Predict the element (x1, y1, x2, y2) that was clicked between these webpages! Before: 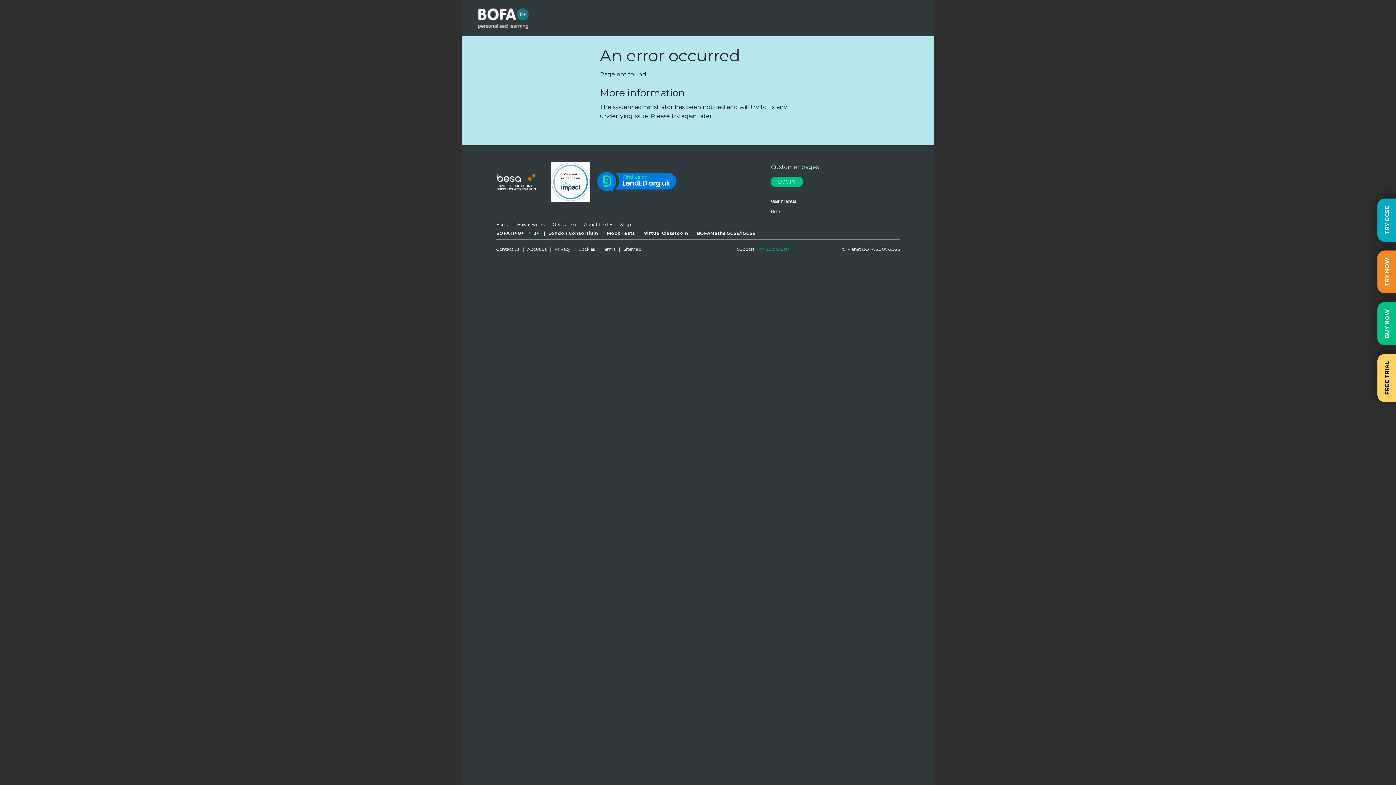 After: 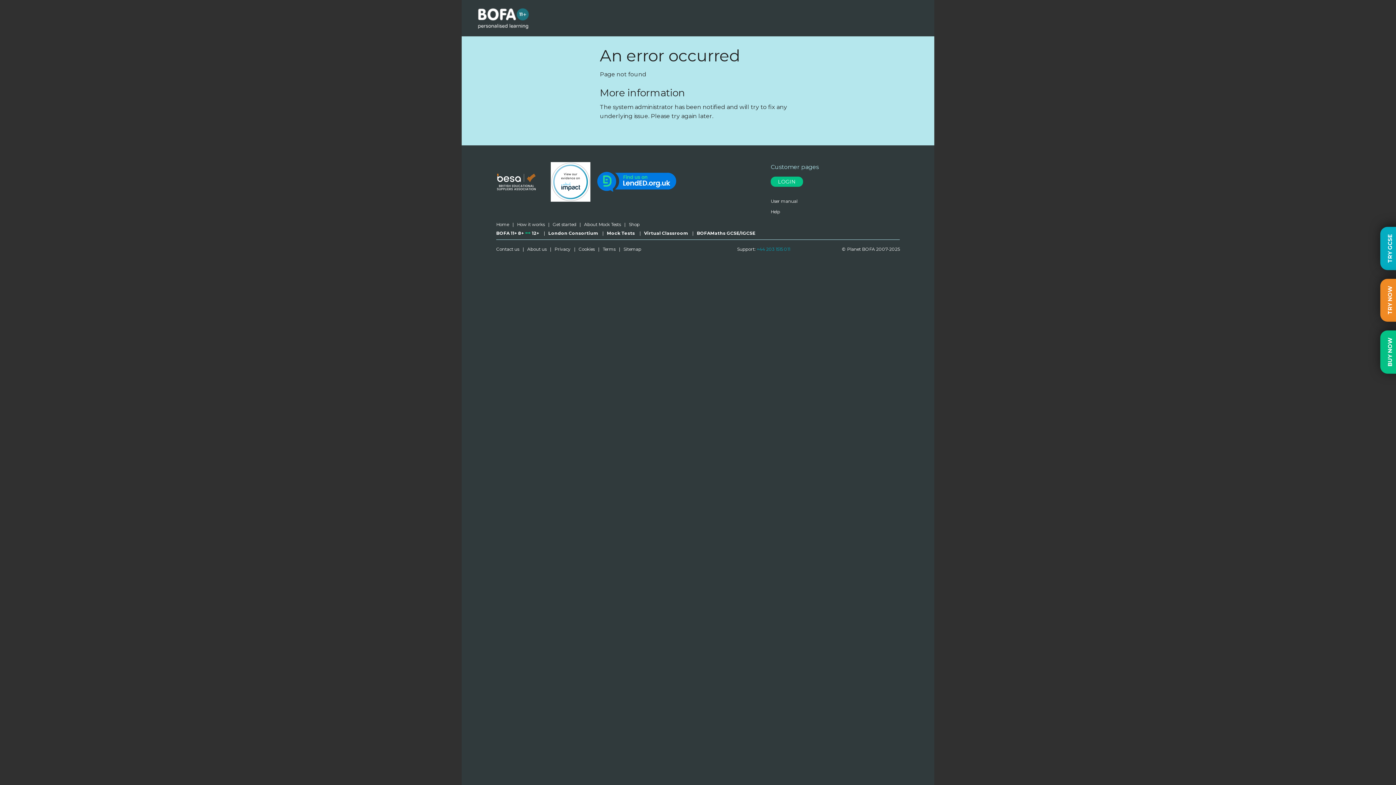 Action: bbox: (607, 230, 636, 236) label: Mock Tests 